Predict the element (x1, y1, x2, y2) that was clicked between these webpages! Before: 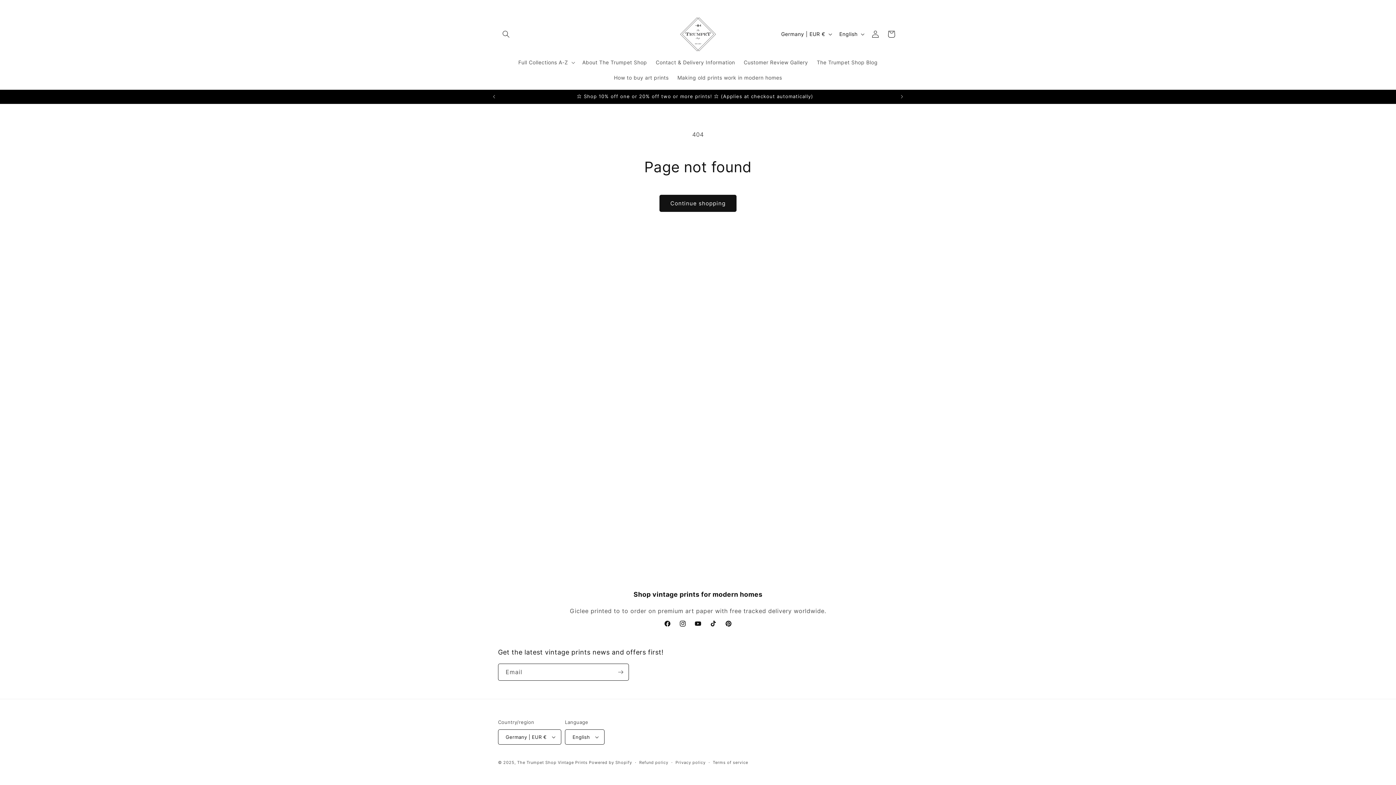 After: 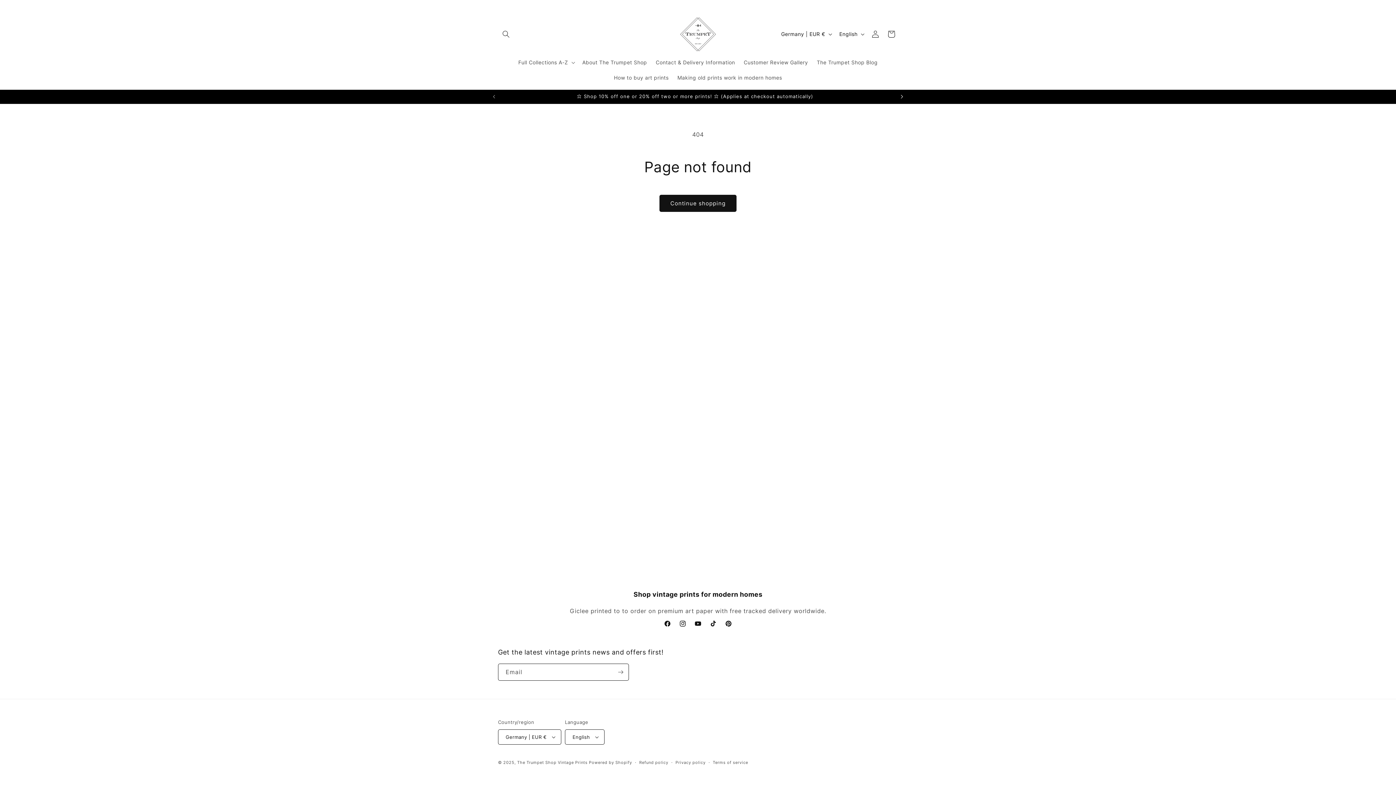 Action: bbox: (894, 89, 910, 103) label: Next announcement